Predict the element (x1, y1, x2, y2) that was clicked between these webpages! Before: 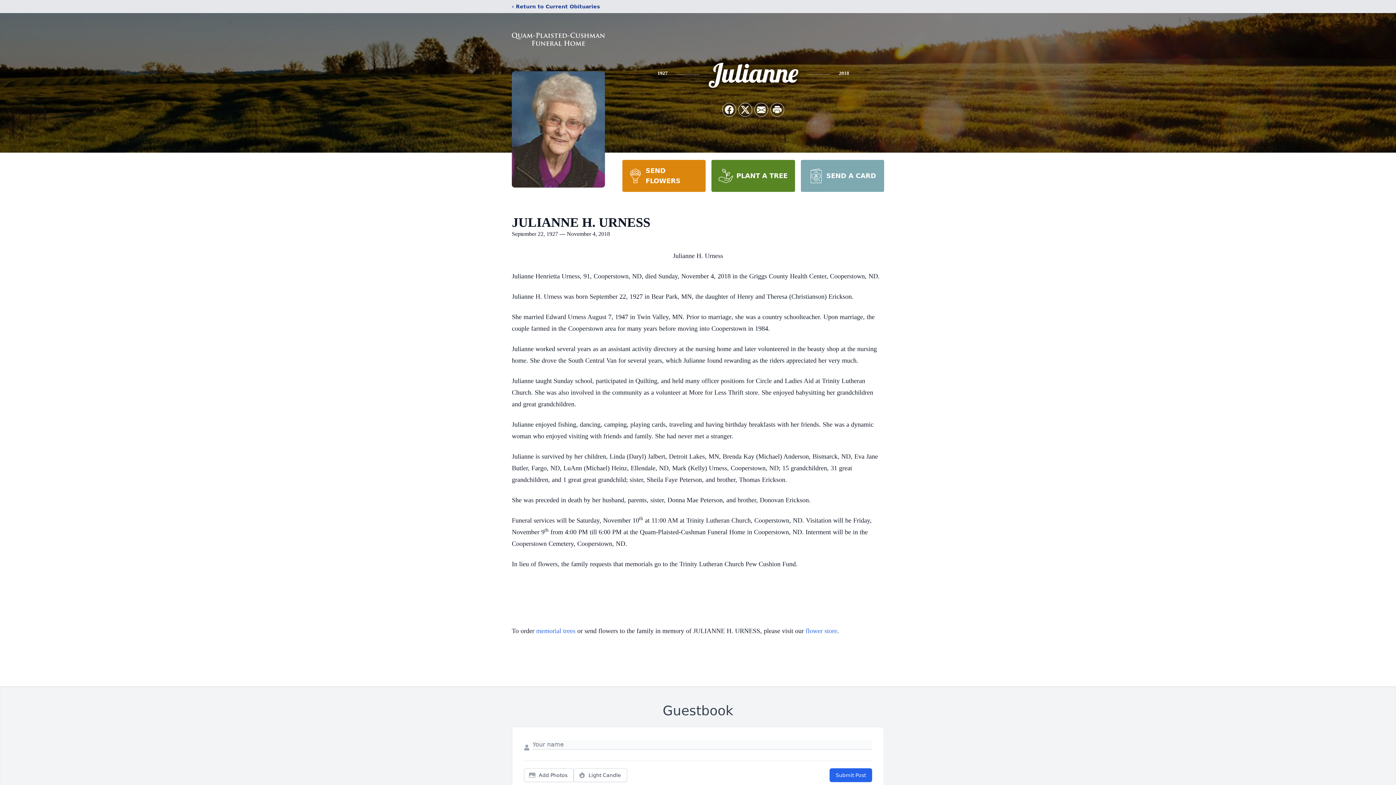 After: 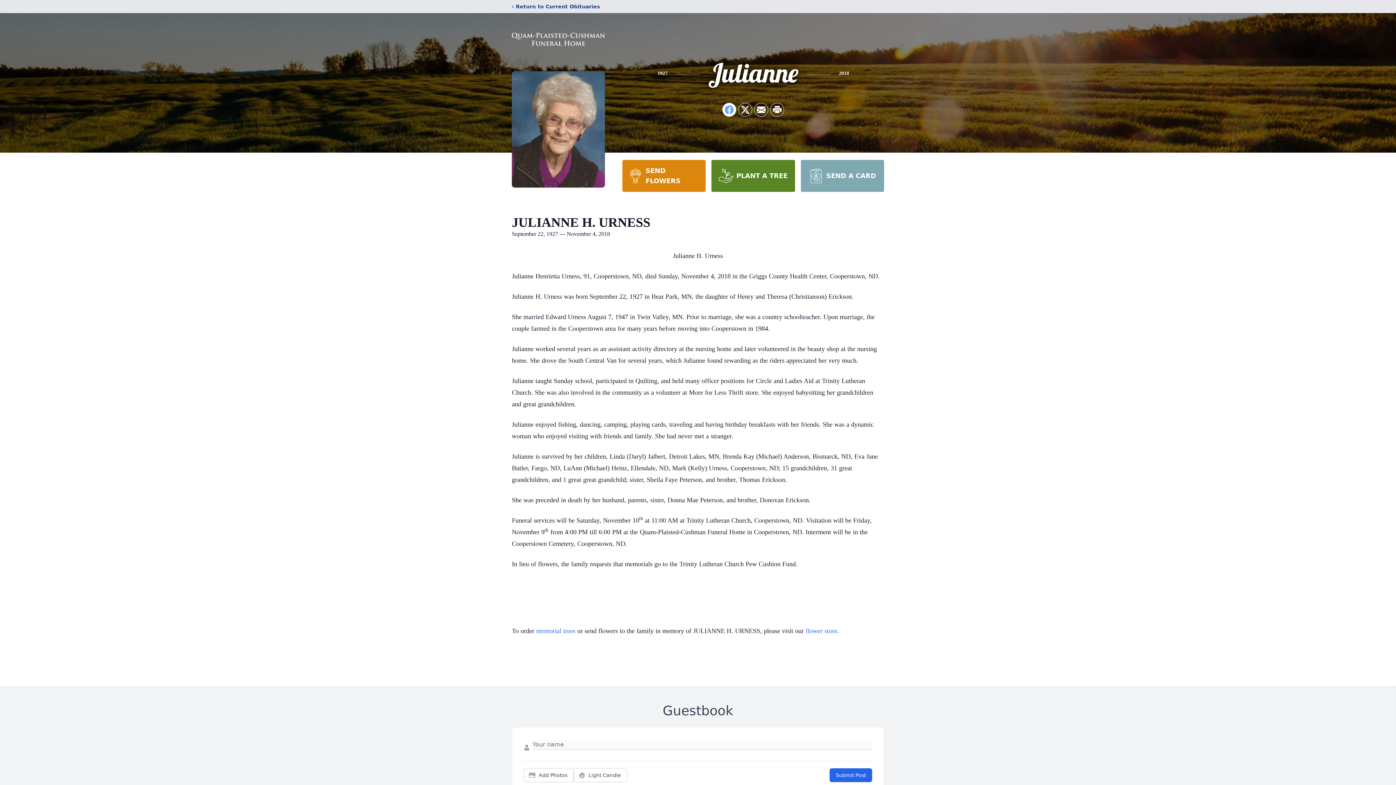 Action: label: Share on Facebook bbox: (722, 103, 736, 116)